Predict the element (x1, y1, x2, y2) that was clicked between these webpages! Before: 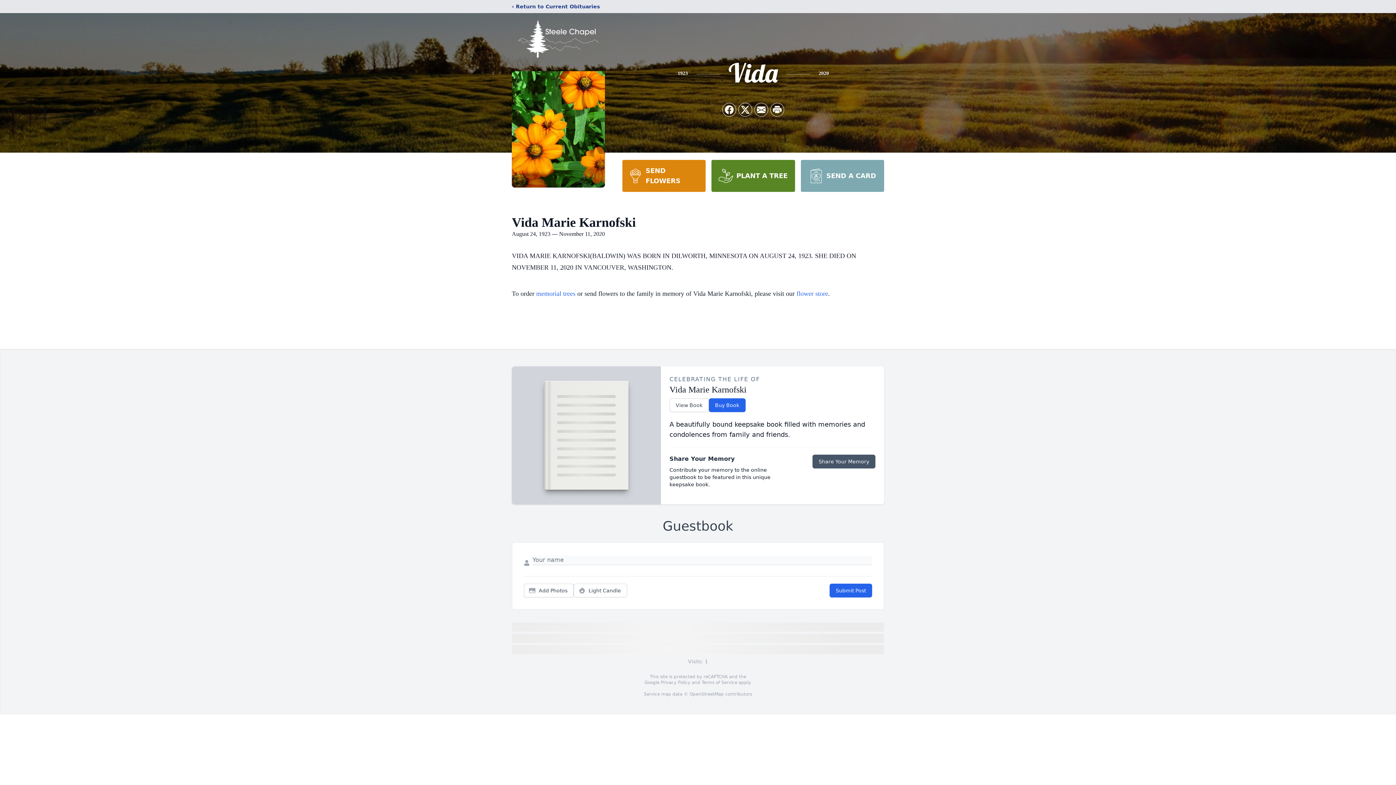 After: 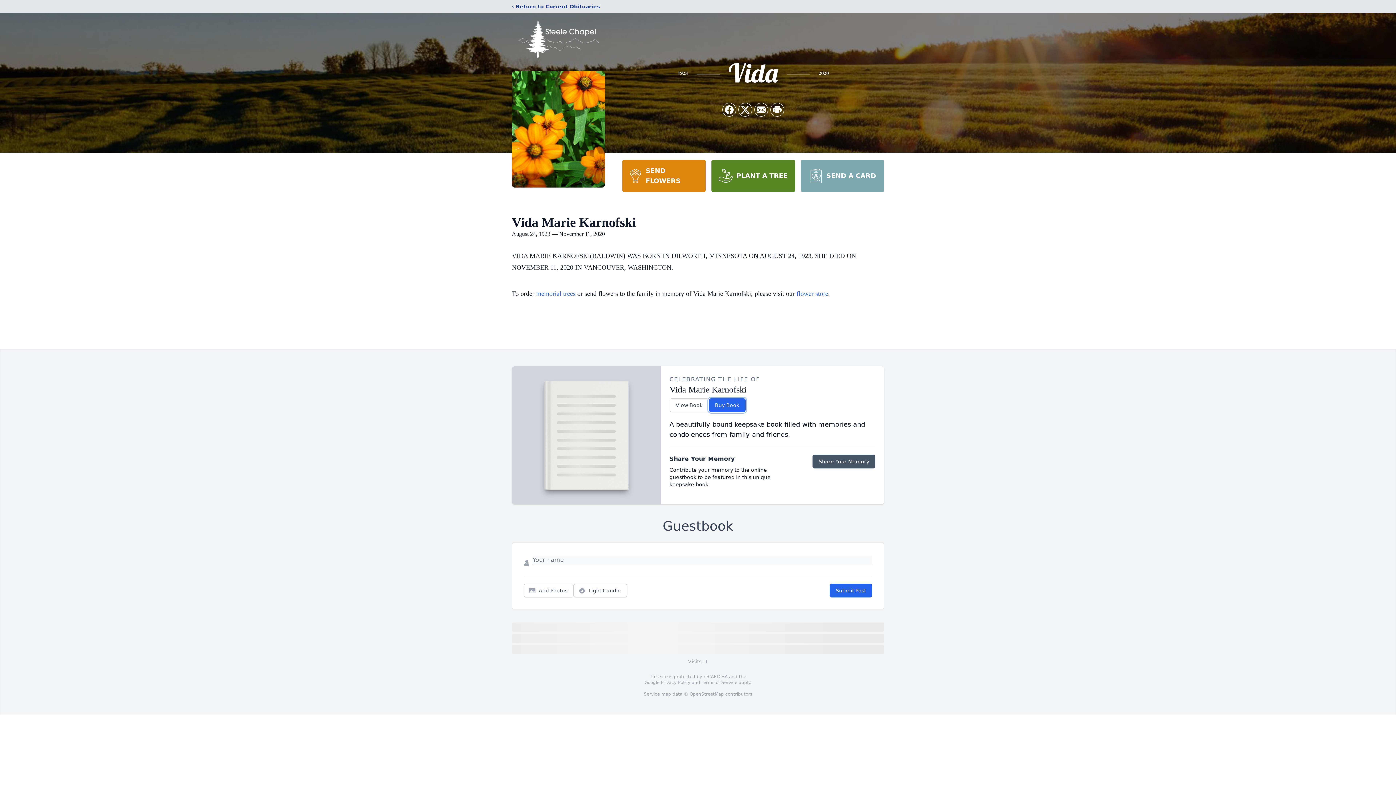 Action: label: Buy Book bbox: (708, 398, 745, 412)